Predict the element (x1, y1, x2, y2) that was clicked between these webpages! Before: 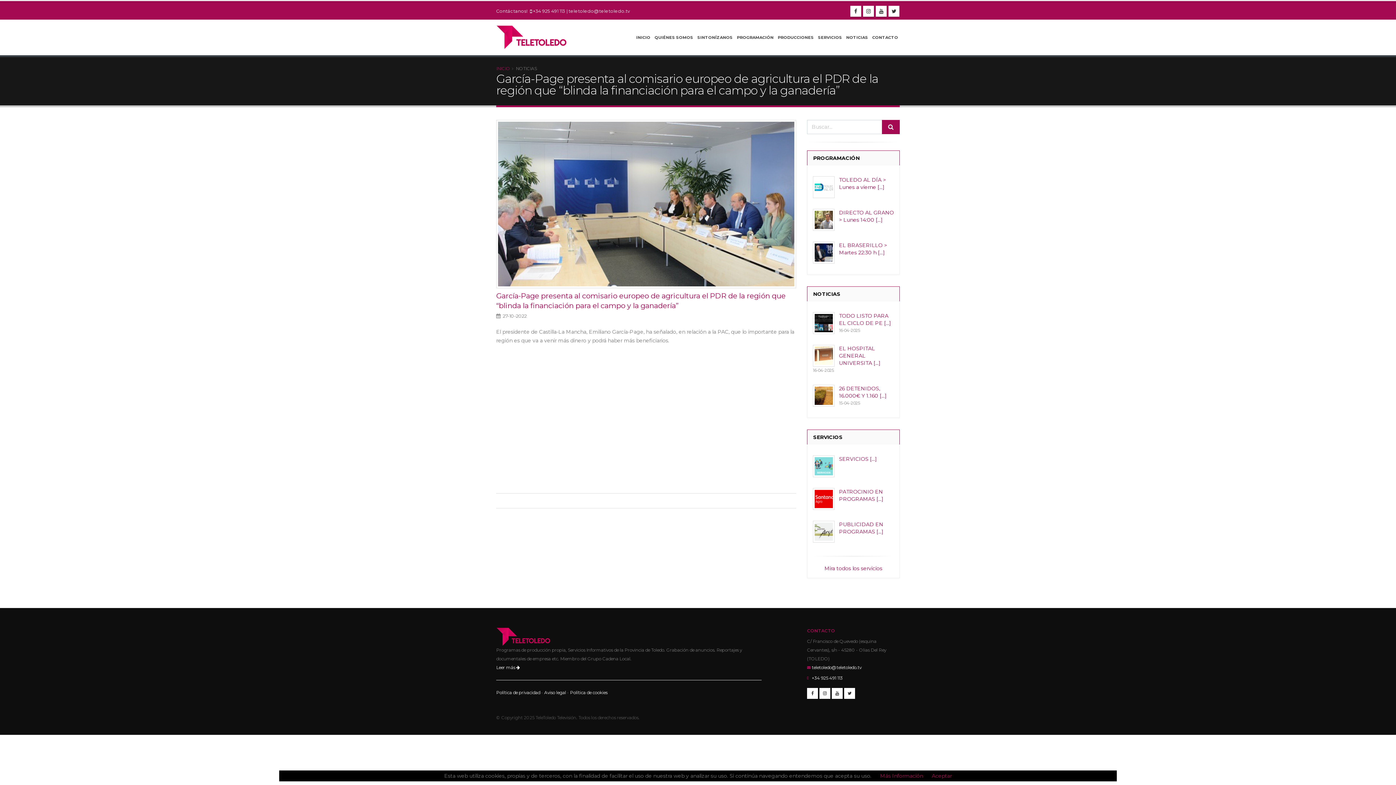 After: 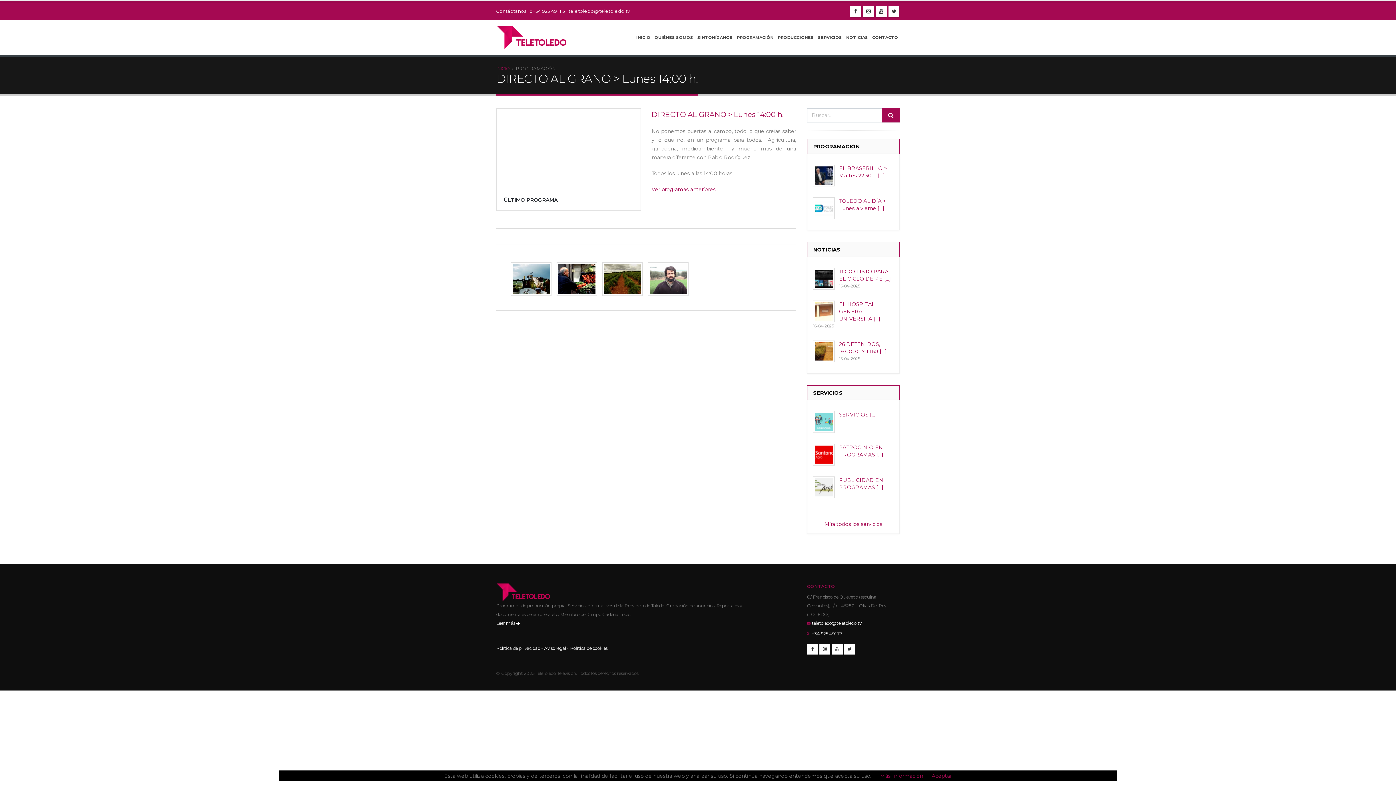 Action: bbox: (814, 216, 833, 222)